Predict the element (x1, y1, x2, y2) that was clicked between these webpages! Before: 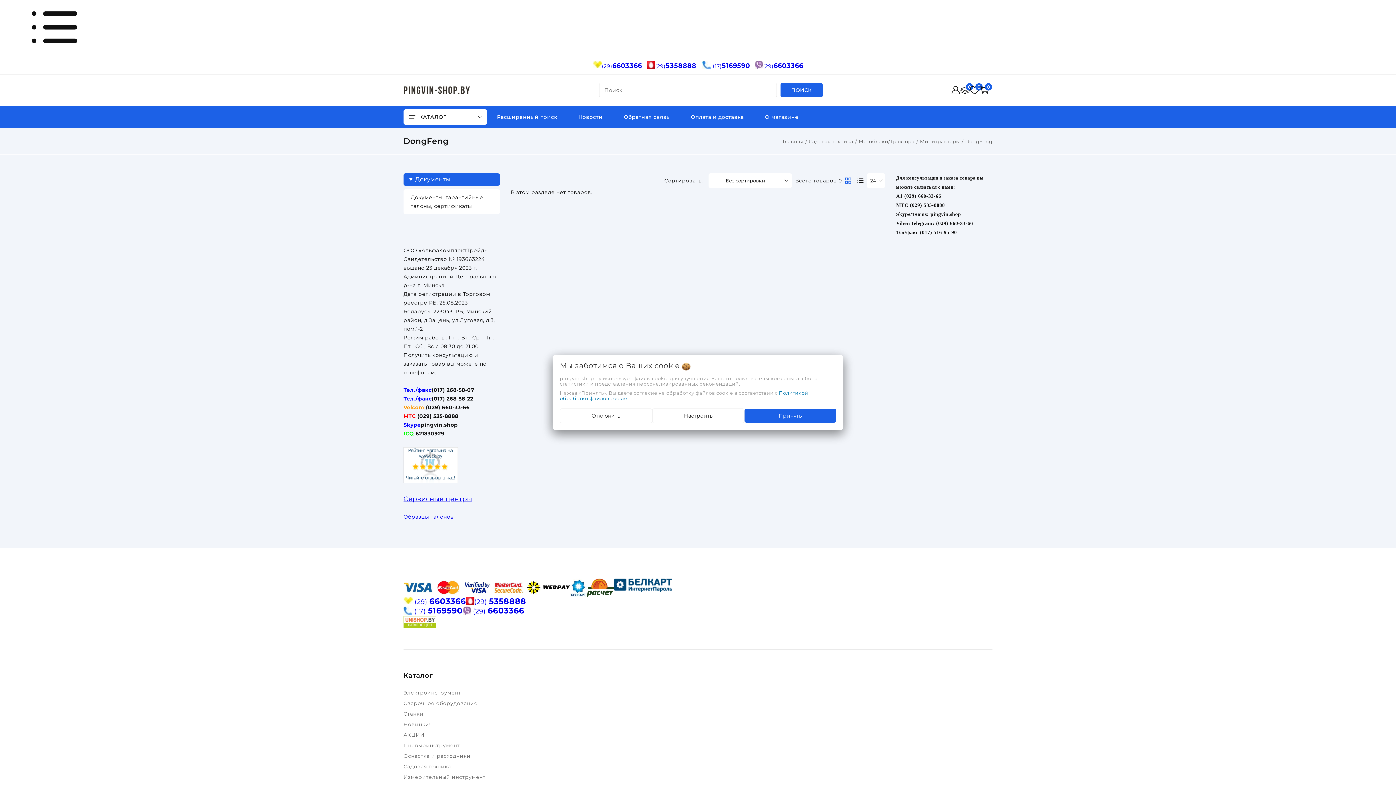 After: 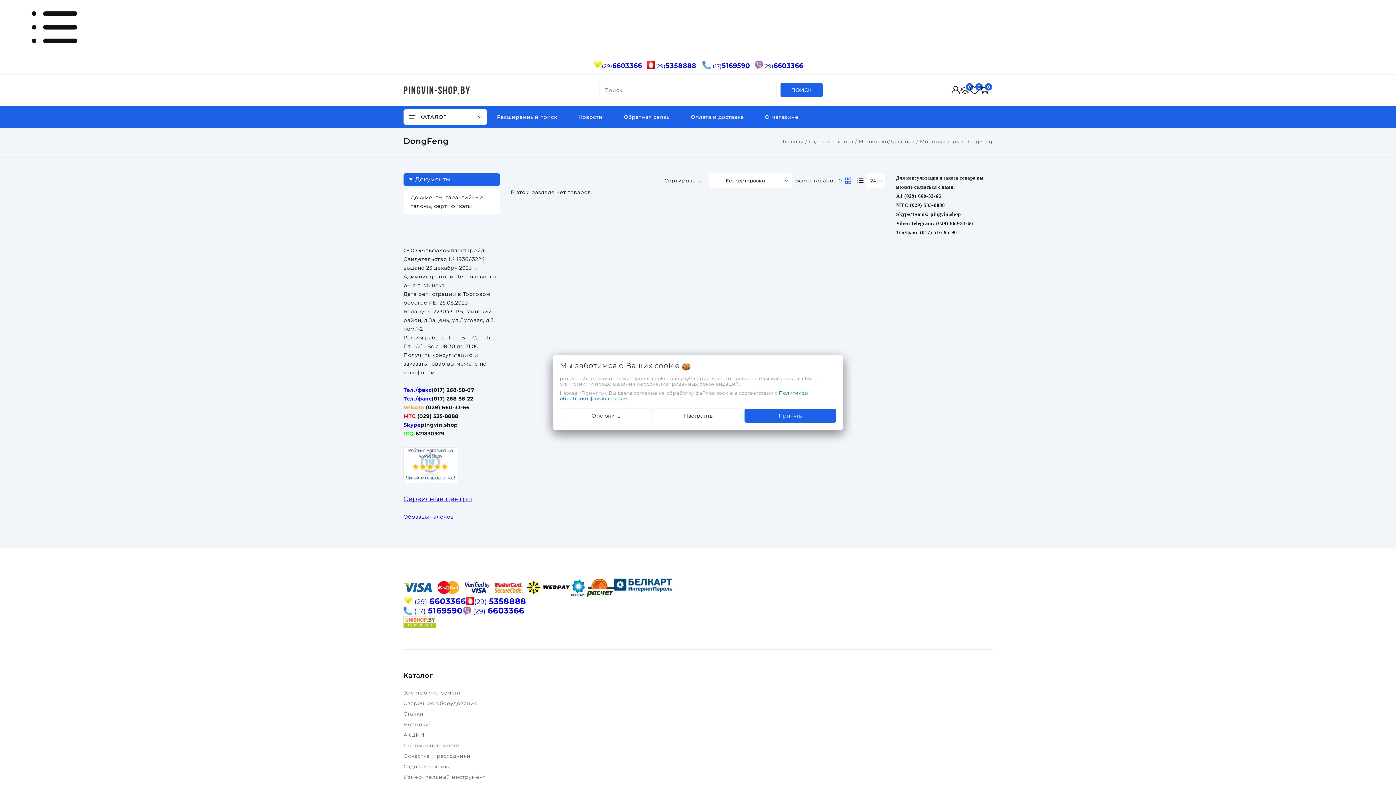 Action: bbox: (403, 596, 466, 606) label:  (29) 6603366